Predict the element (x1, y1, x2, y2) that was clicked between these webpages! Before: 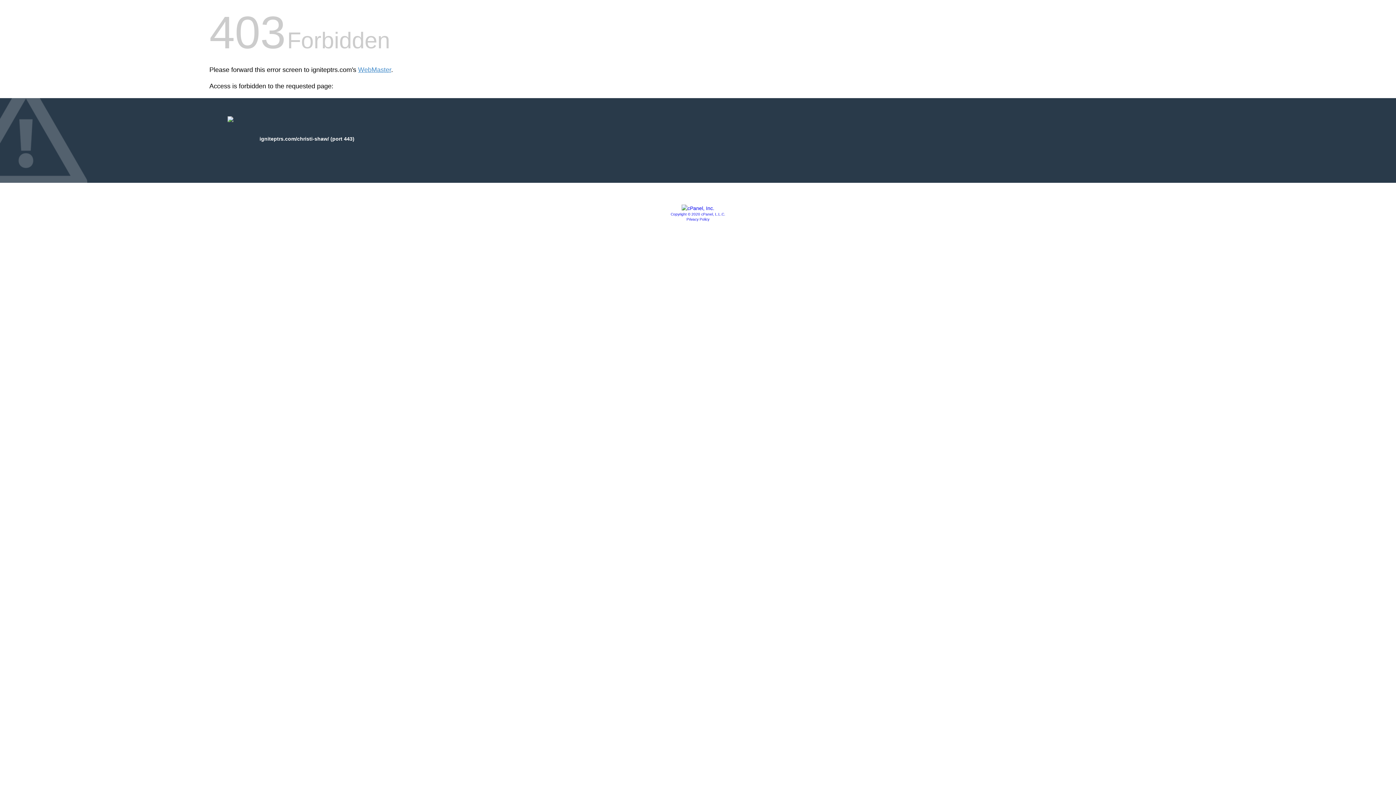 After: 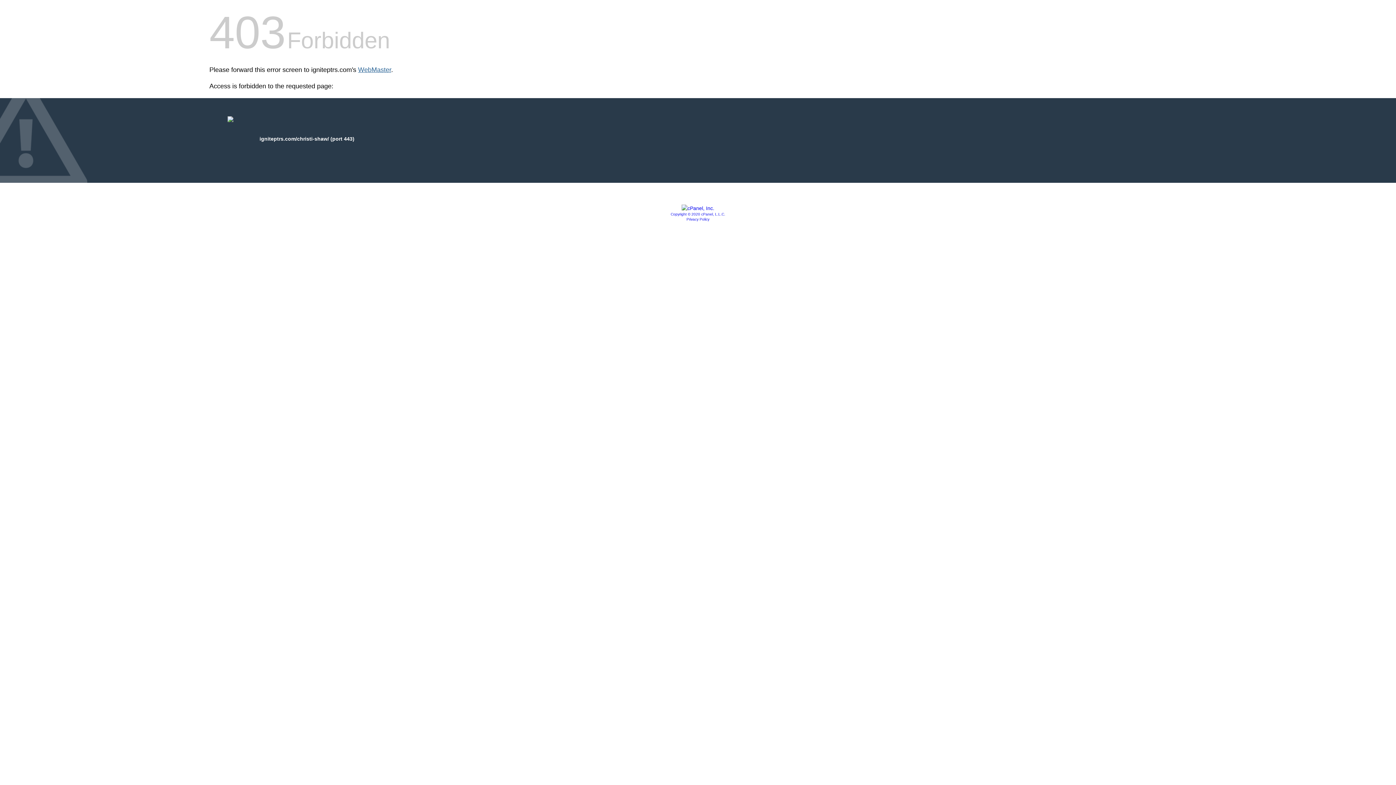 Action: label: WebMaster bbox: (358, 66, 391, 73)